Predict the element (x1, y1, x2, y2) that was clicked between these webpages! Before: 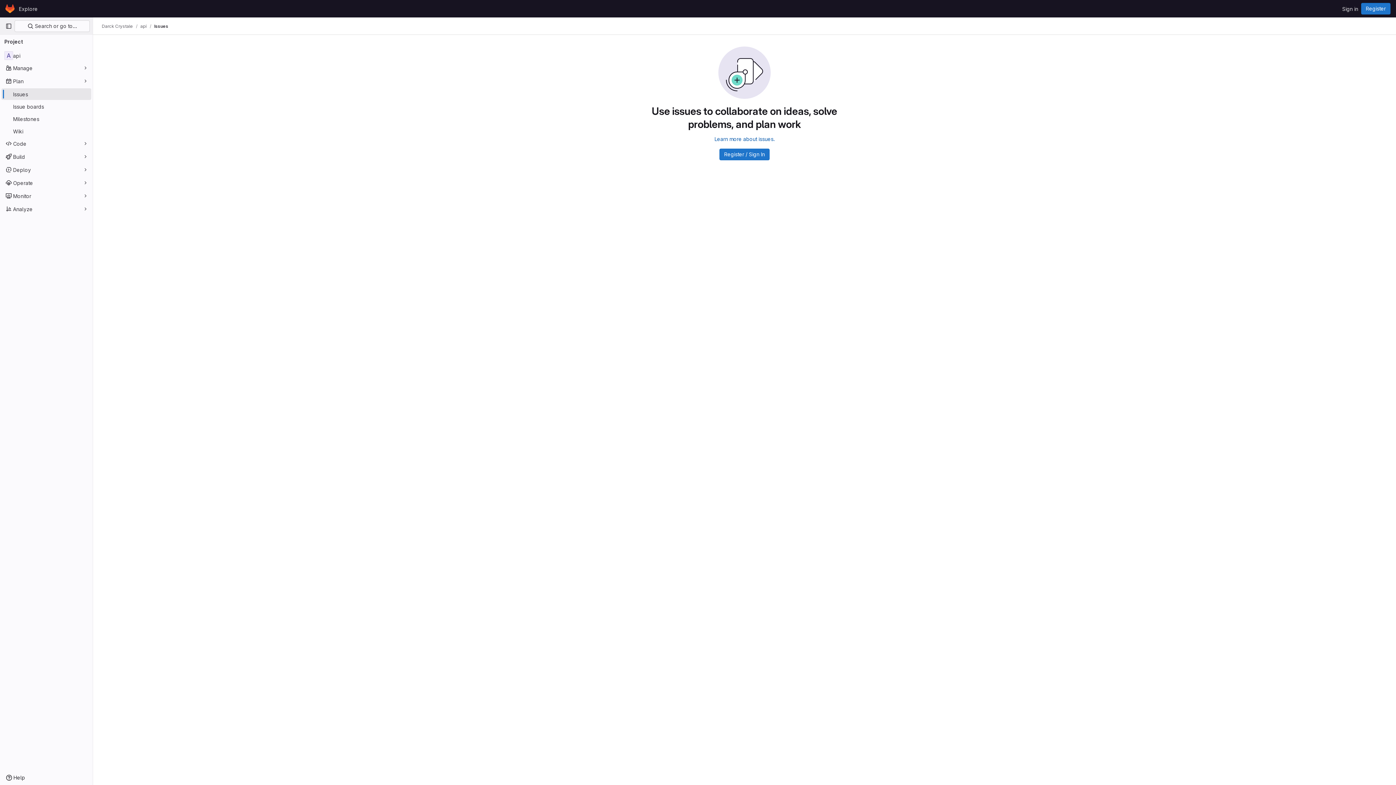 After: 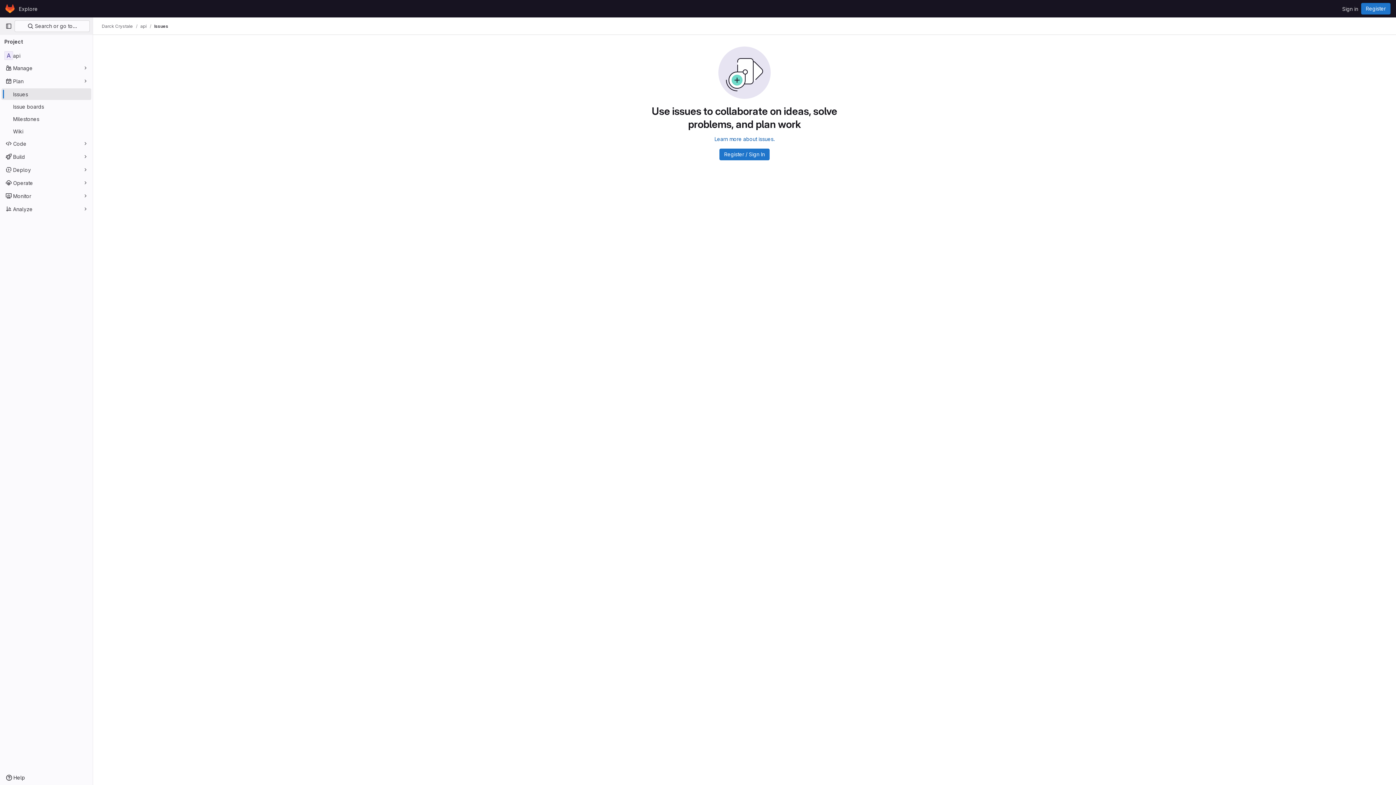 Action: bbox: (1, 88, 91, 100) label: Issues